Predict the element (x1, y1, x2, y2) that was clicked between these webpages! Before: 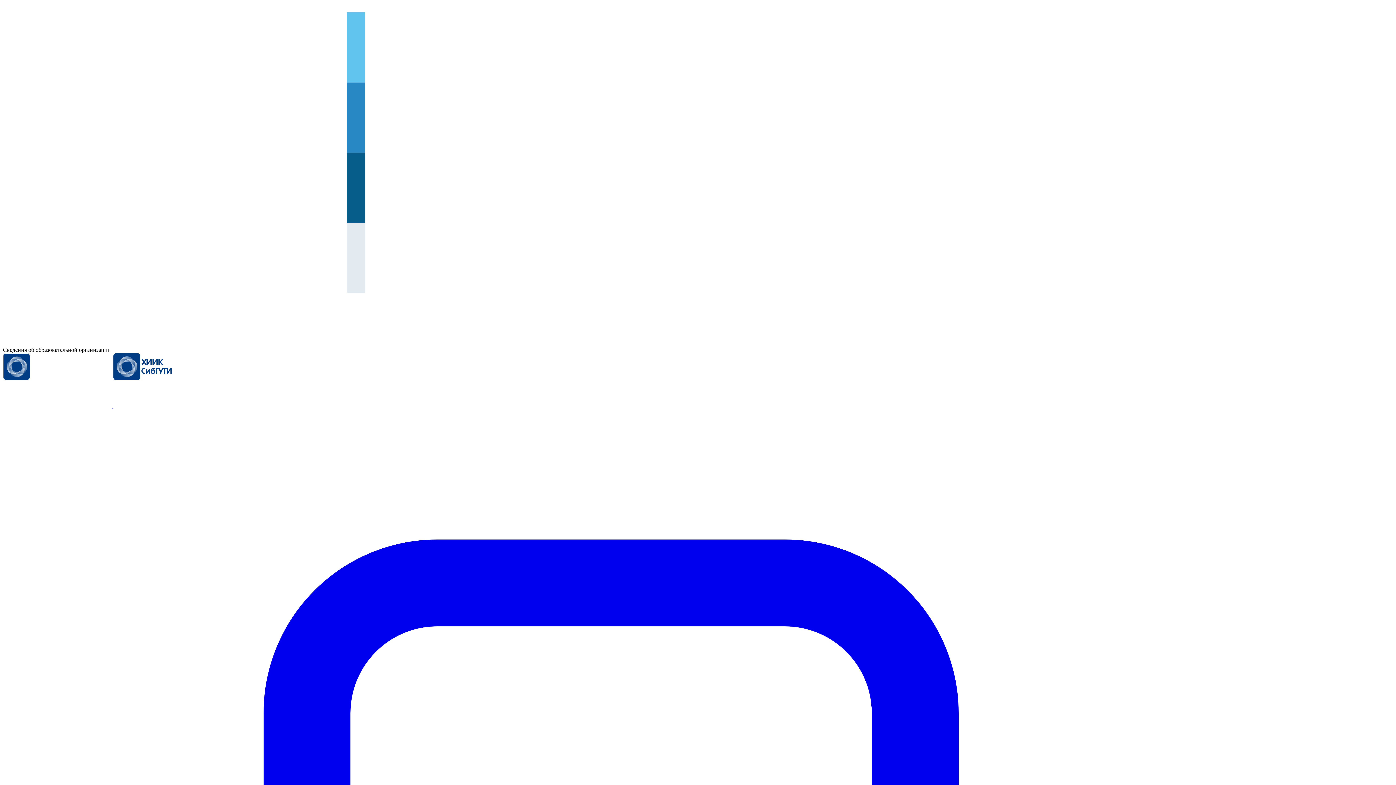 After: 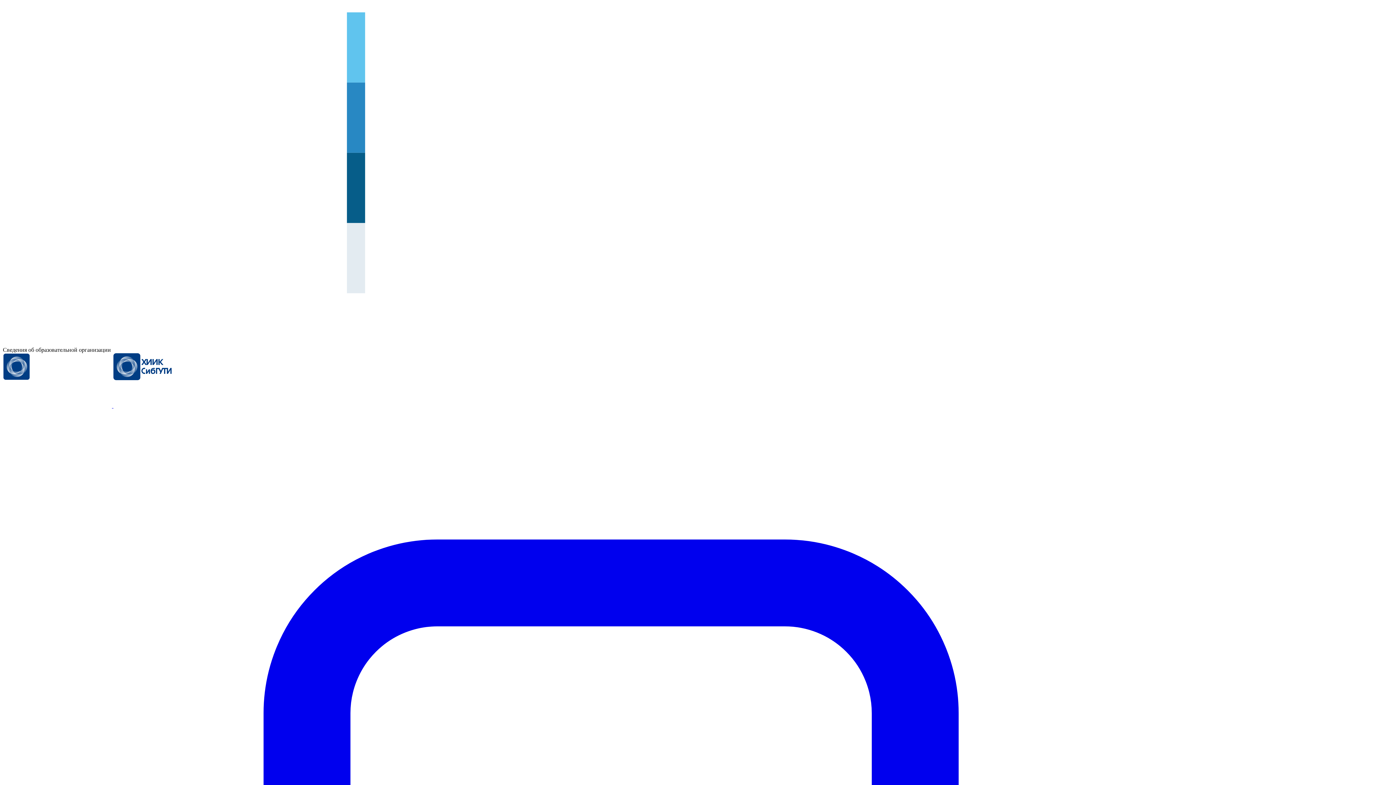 Action: bbox: (112, 346, 221, 352)